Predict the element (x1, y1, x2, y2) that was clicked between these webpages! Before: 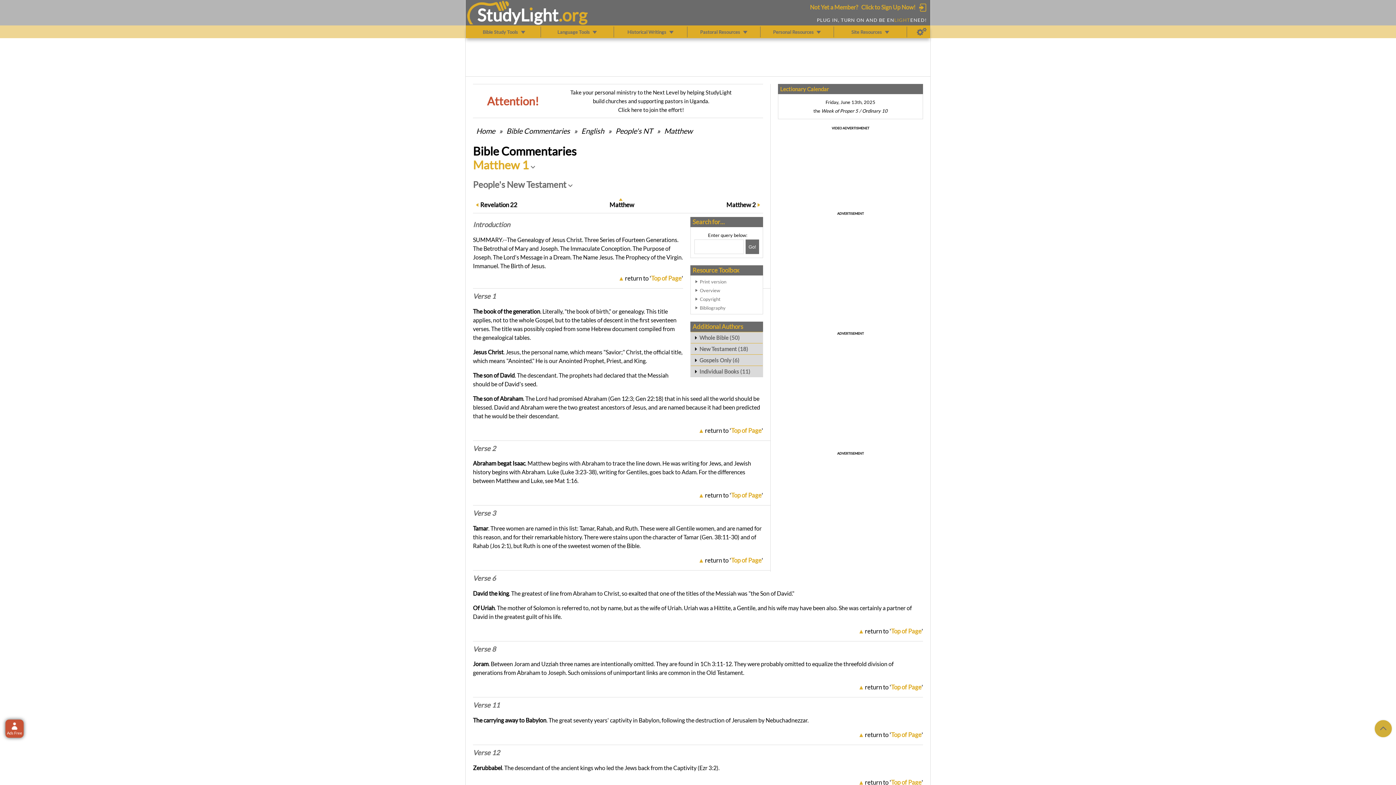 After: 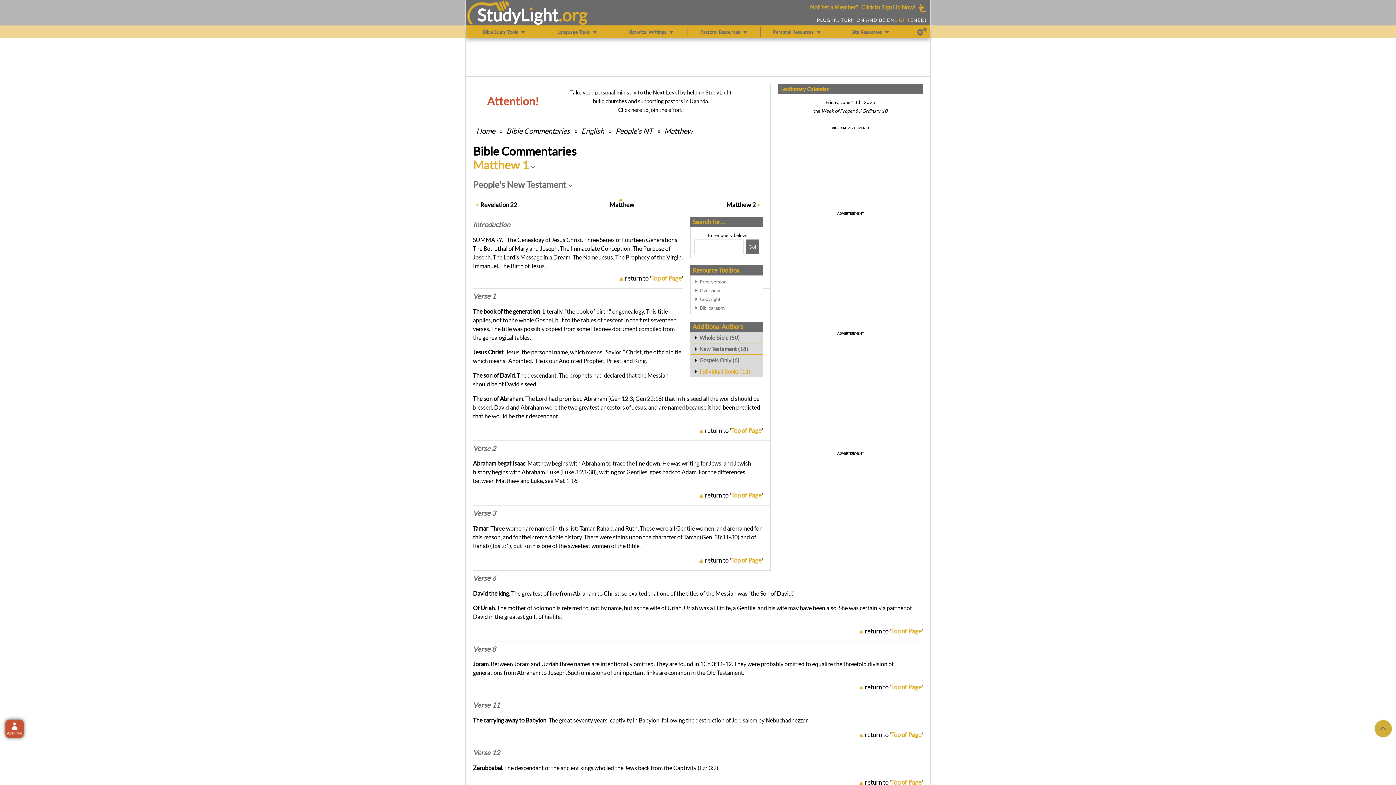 Action: bbox: (690, 365, 762, 377) label: Individual Books (11)